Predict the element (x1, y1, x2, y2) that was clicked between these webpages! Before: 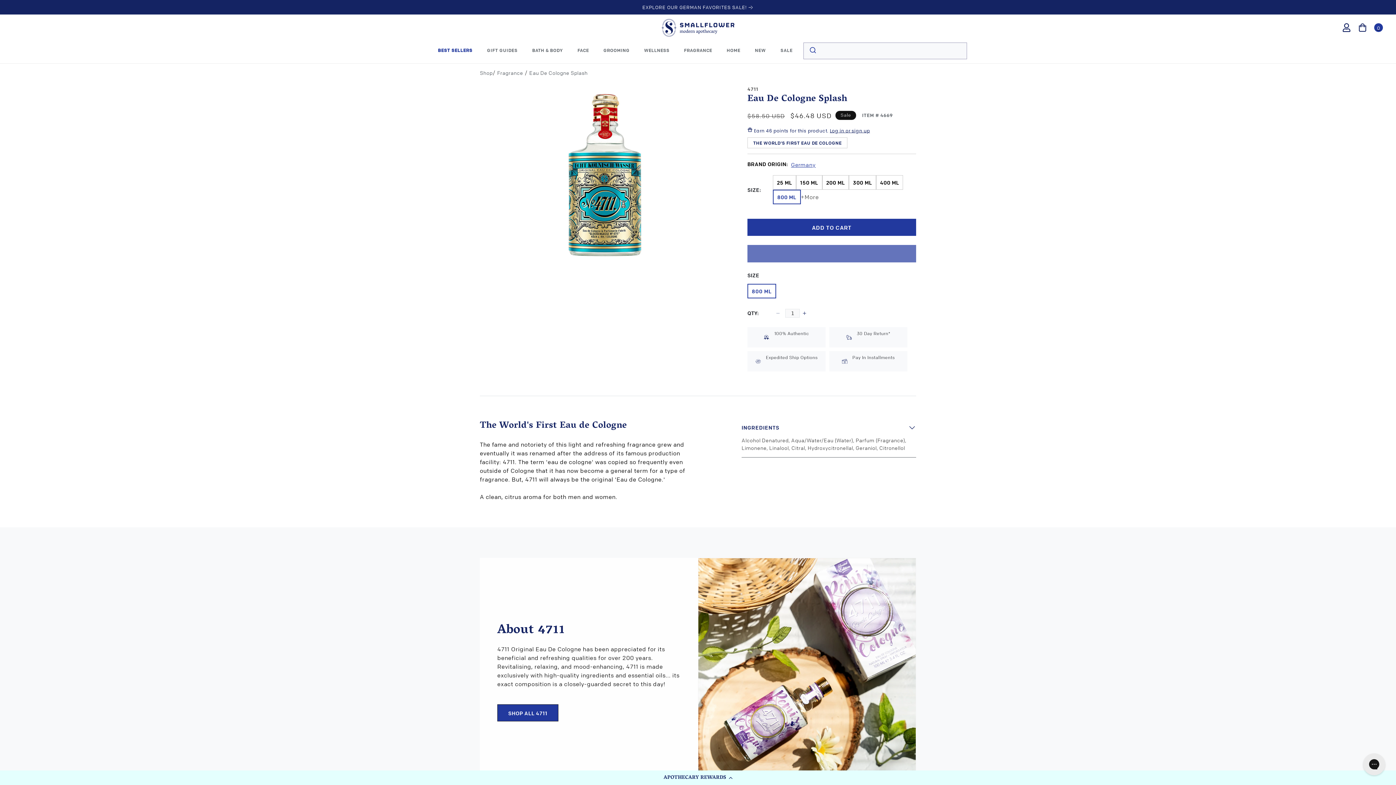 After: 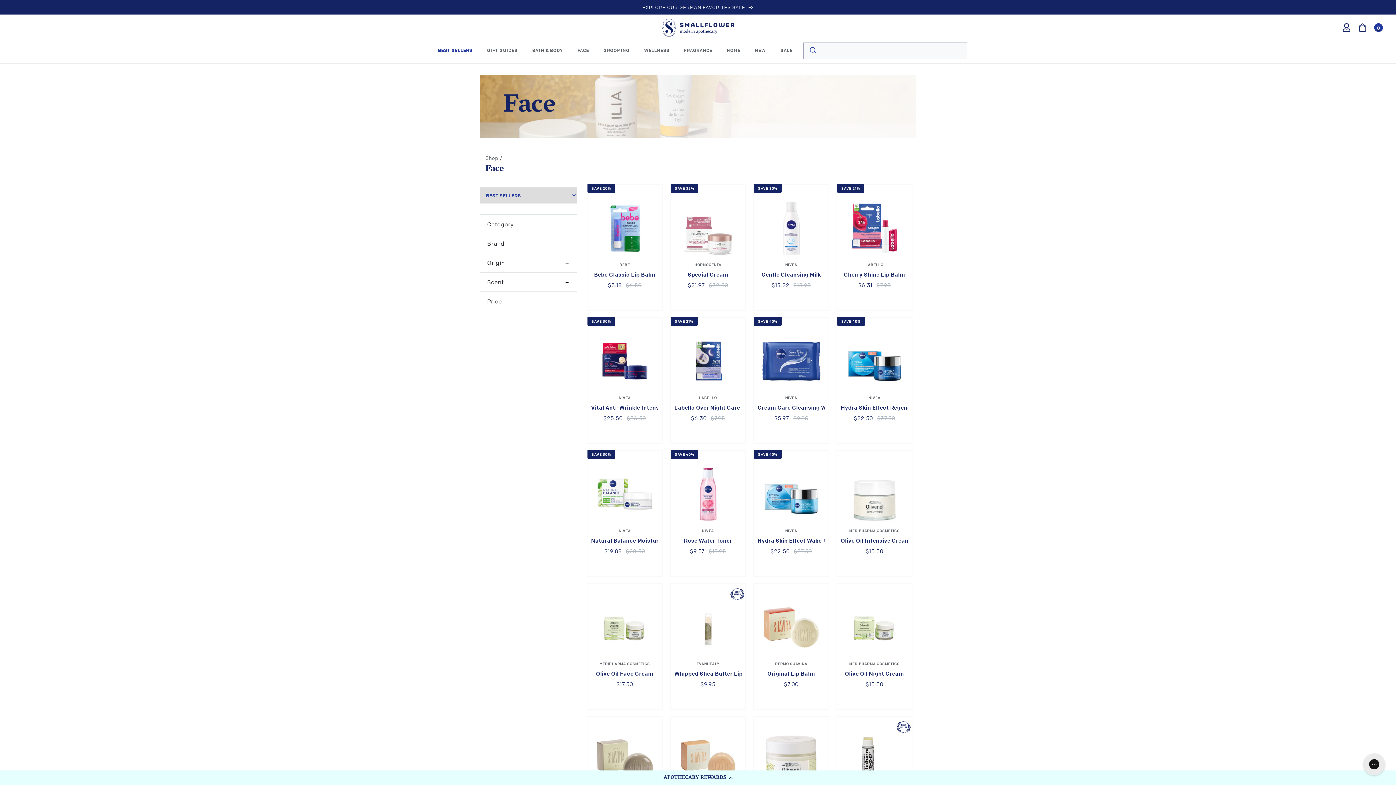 Action: label: FACE bbox: (577, 47, 589, 53)